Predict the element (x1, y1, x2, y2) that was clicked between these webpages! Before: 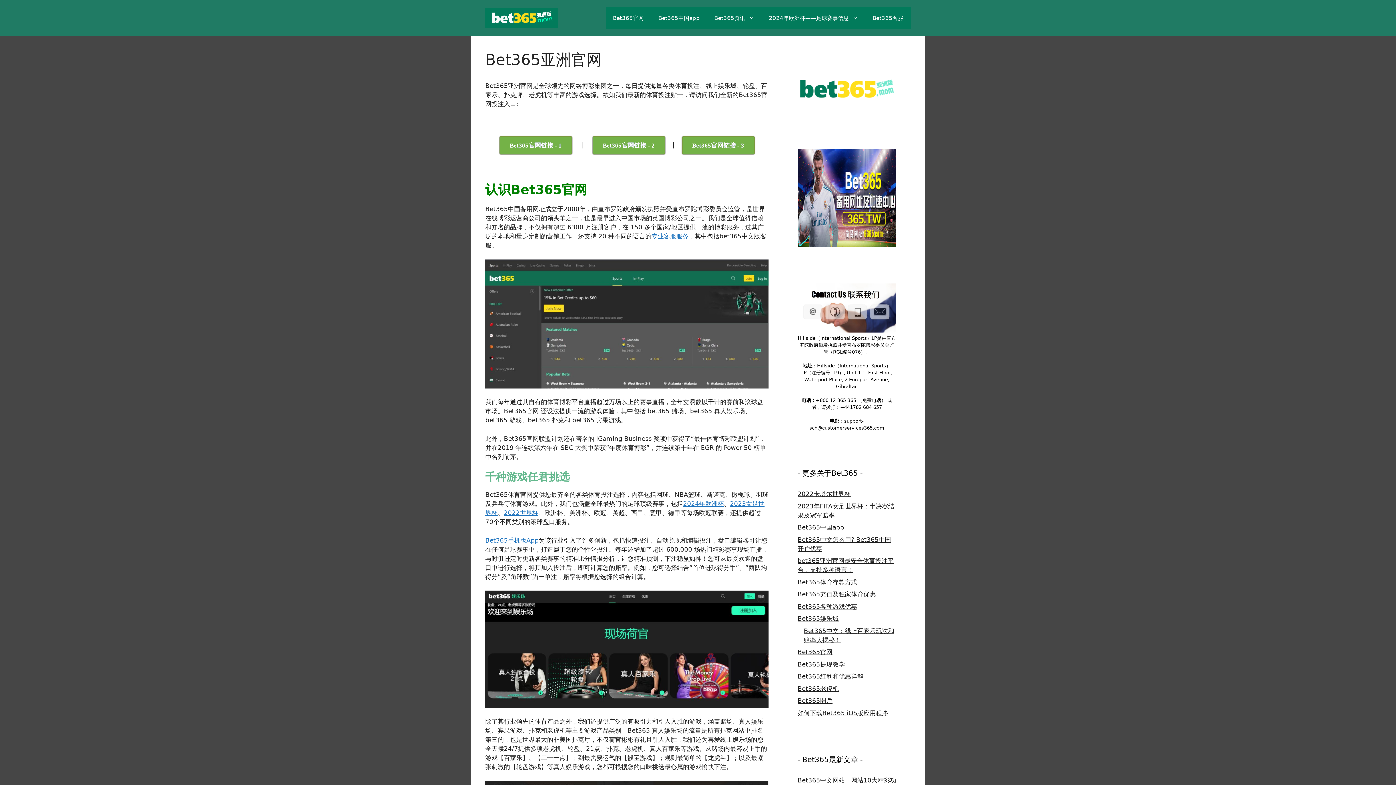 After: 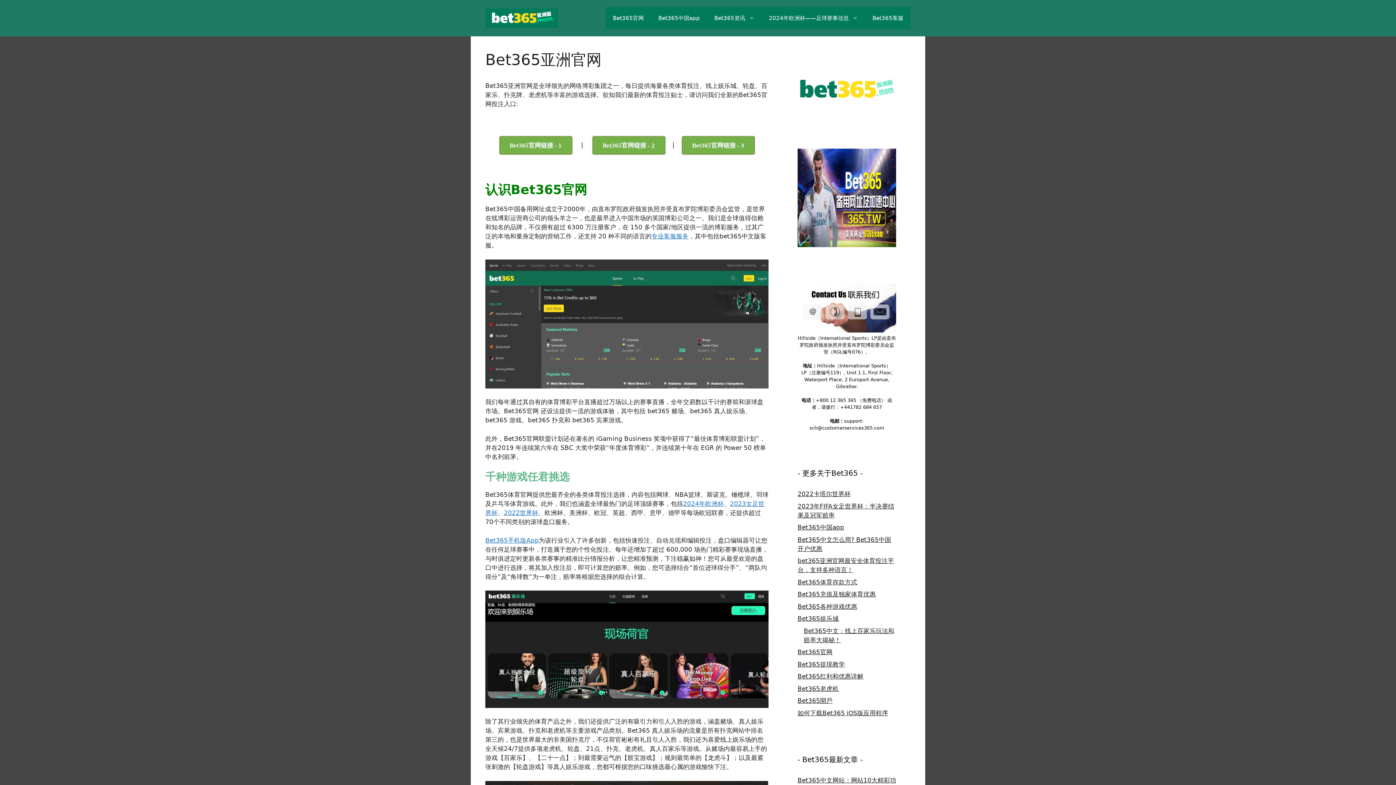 Action: label: Bet365资讯 bbox: (707, 7, 761, 29)